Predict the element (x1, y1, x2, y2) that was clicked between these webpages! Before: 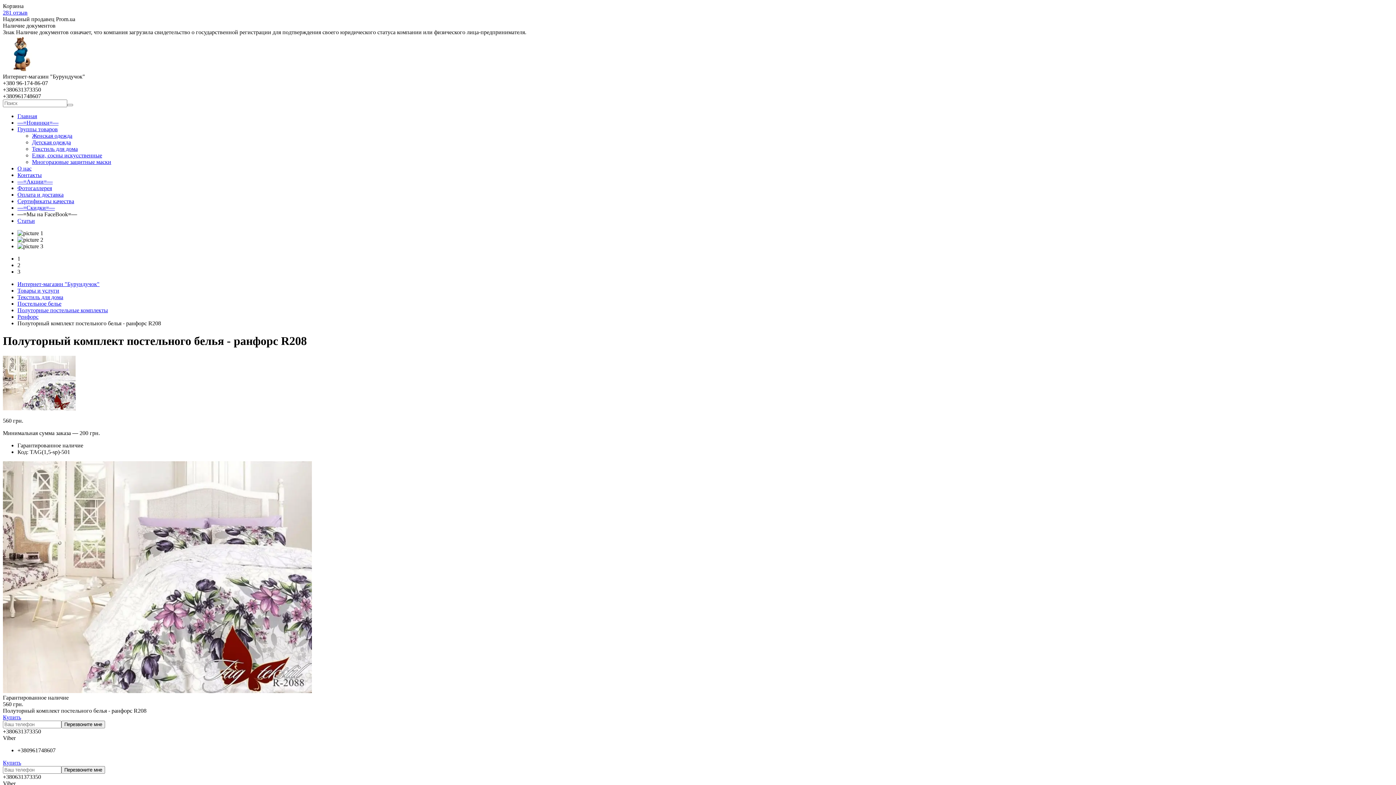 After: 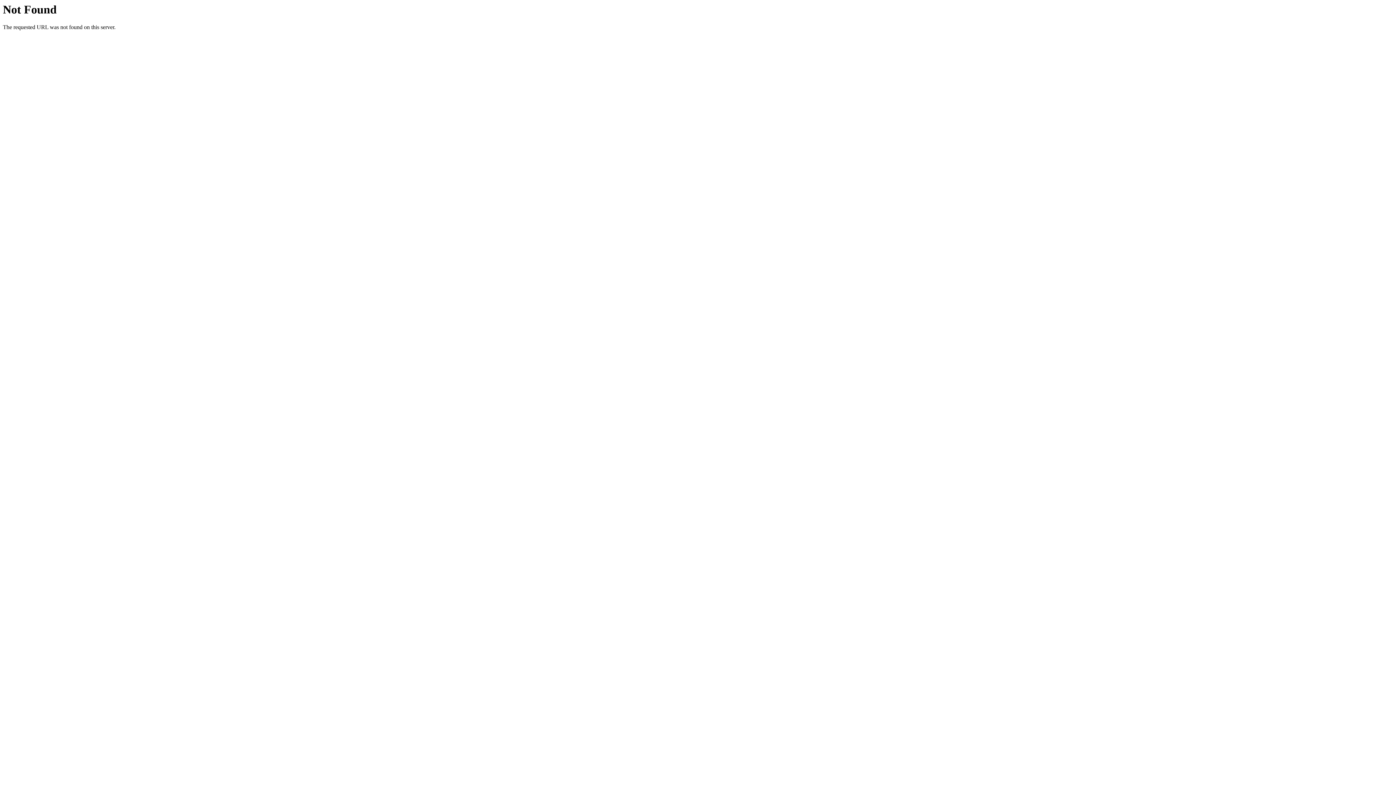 Action: bbox: (2, 9, 27, 15) label: 281 отзыв